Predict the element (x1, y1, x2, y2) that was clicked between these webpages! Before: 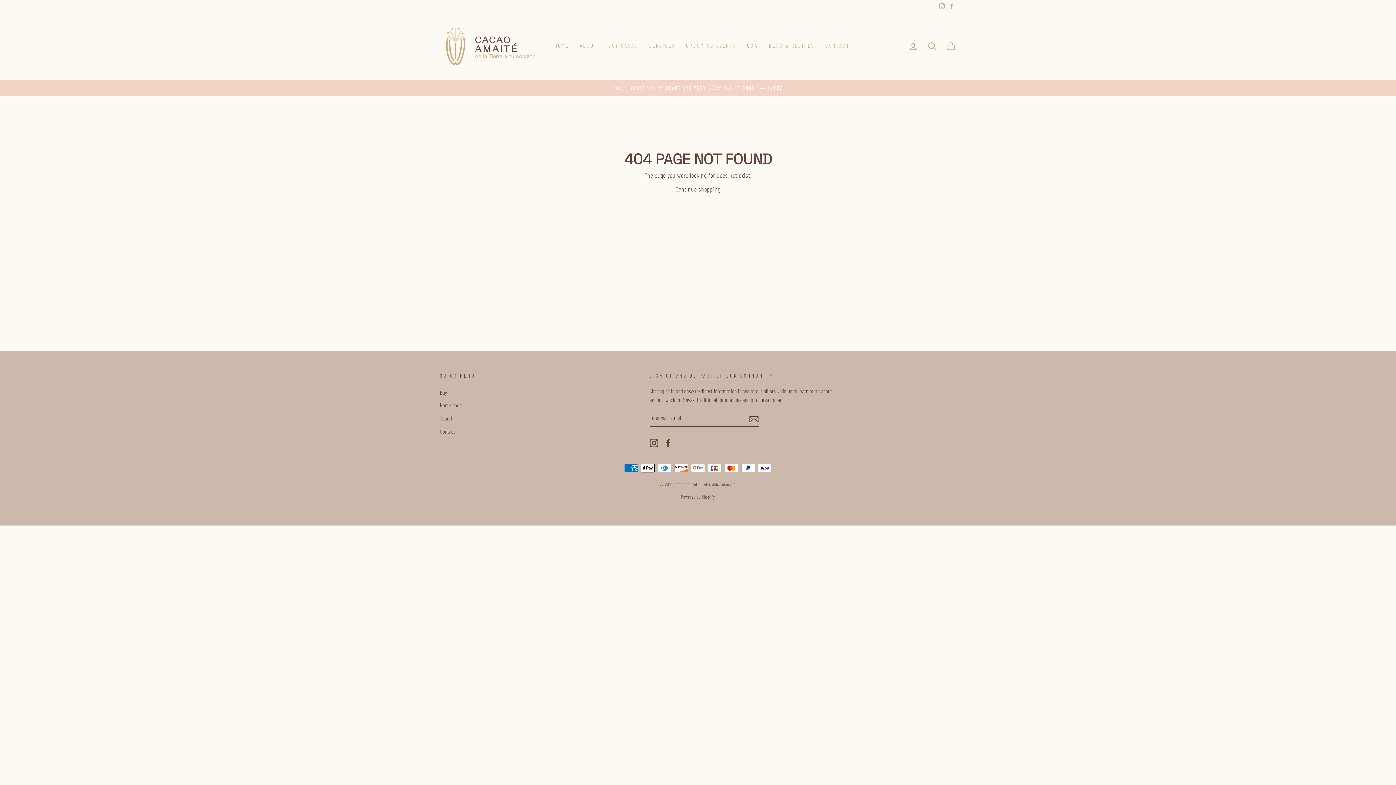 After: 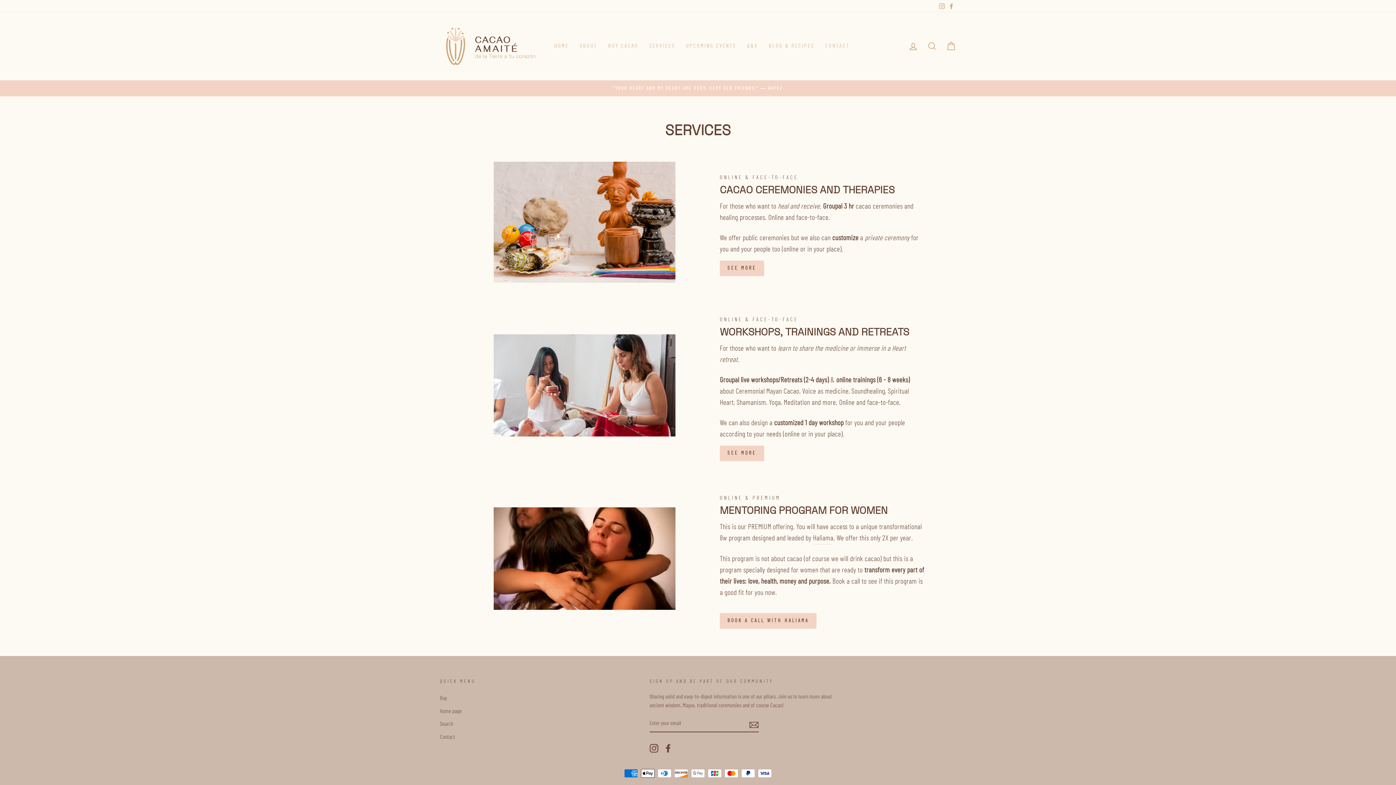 Action: bbox: (644, 39, 680, 53) label: SERVICES